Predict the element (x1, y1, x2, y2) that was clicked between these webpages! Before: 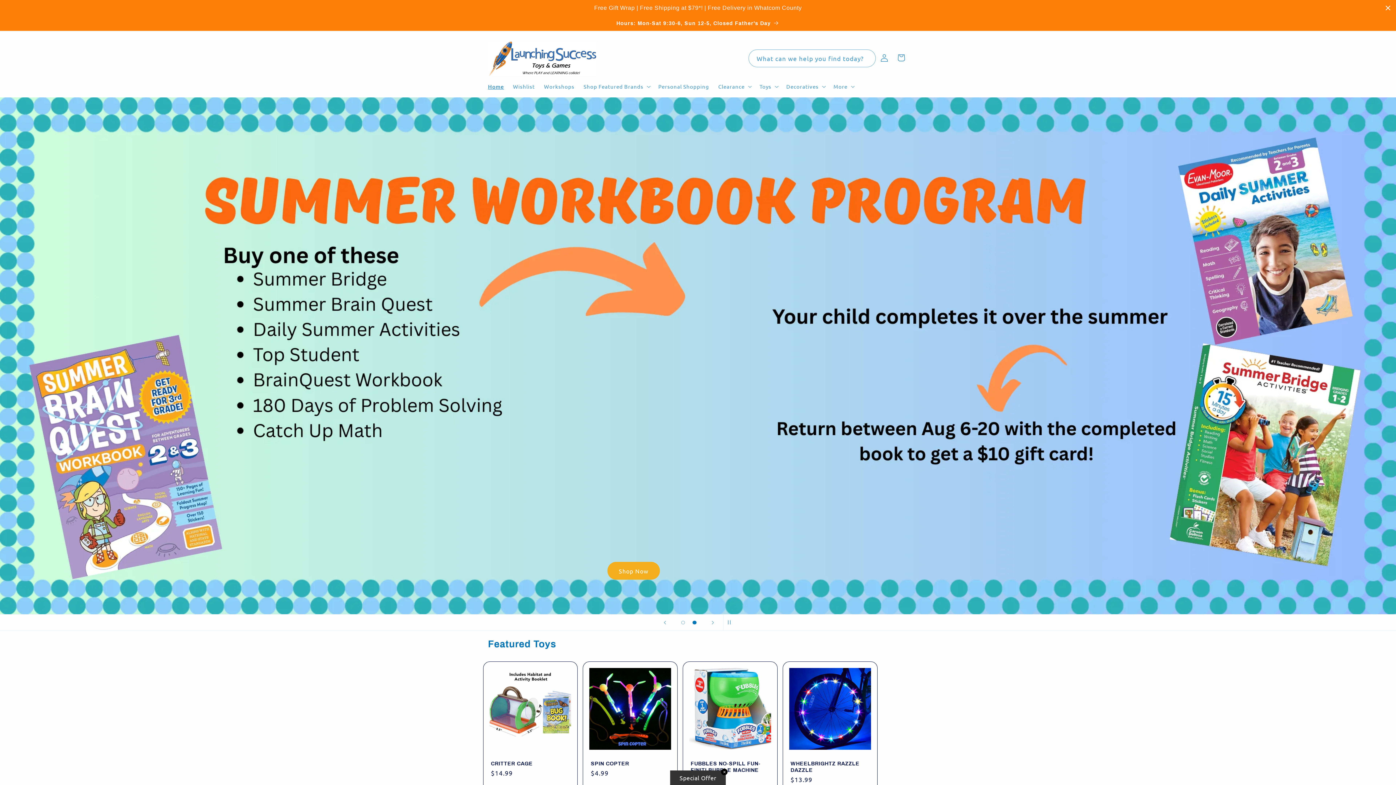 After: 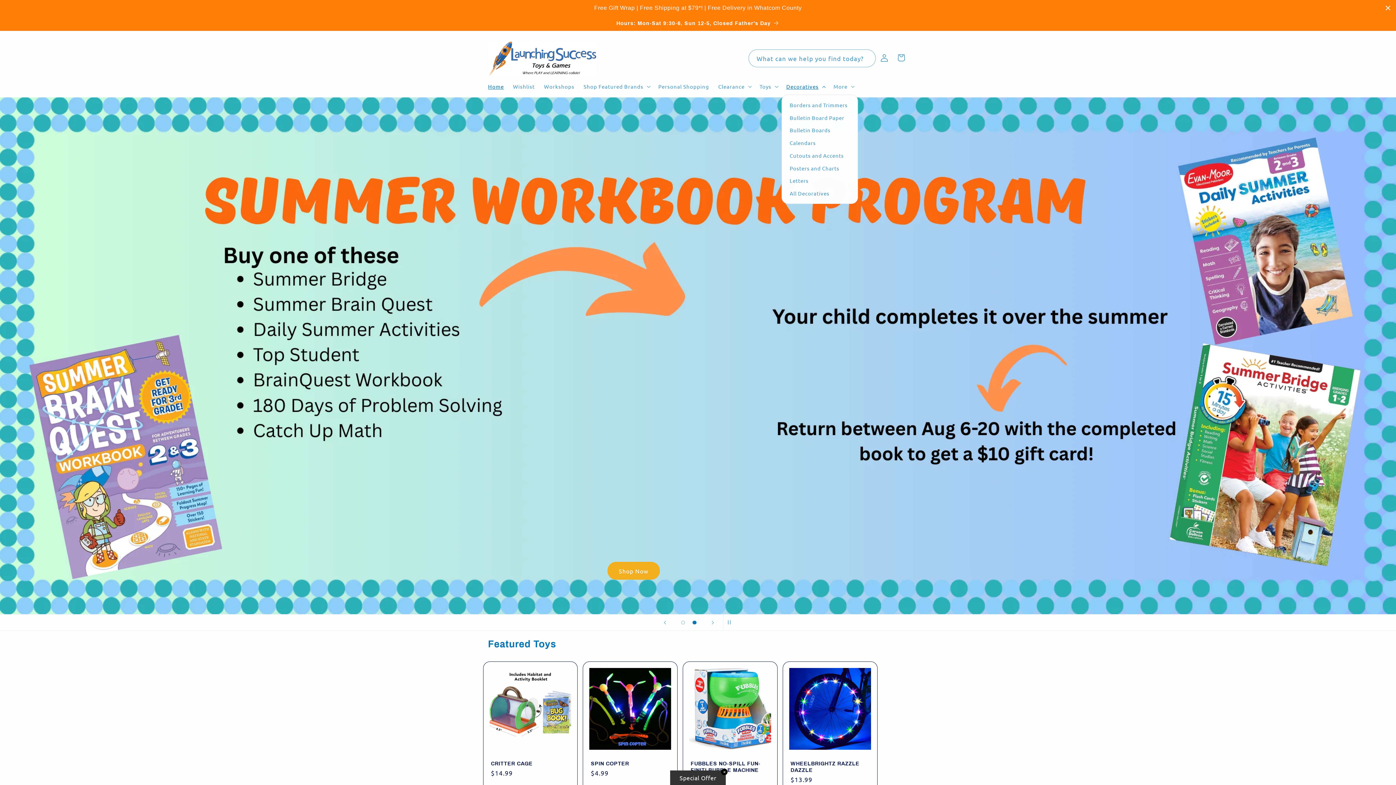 Action: bbox: (781, 78, 829, 94) label: Decoratives